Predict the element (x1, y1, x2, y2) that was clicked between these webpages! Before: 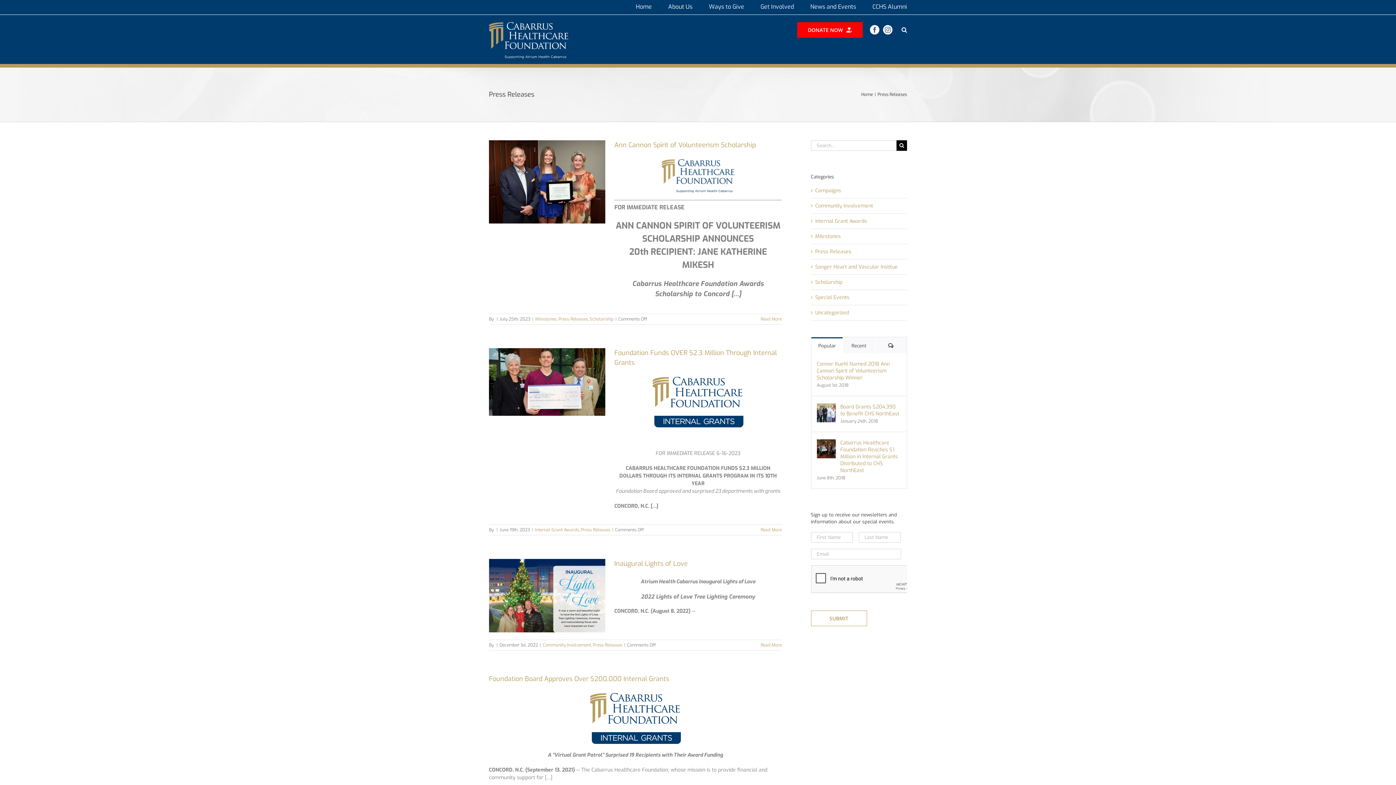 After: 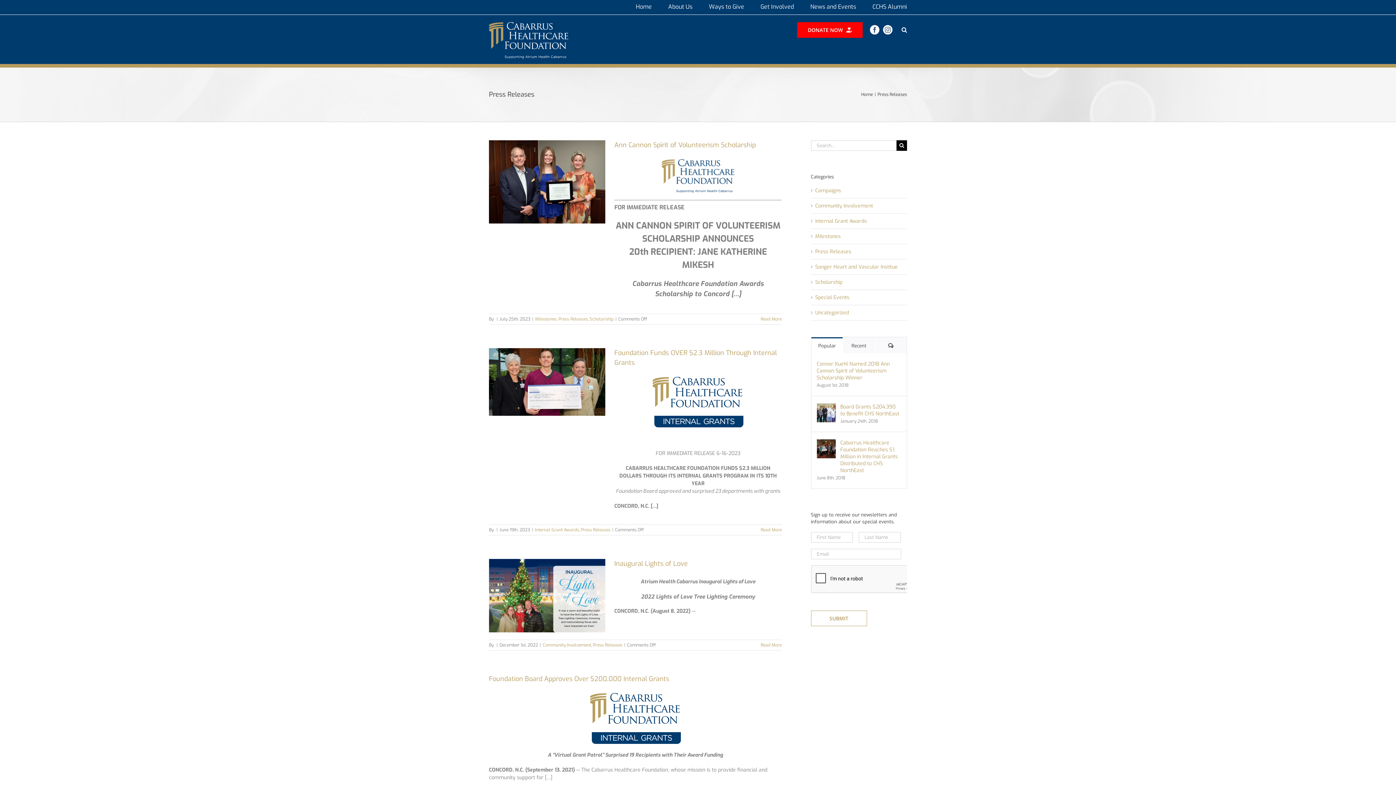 Action: bbox: (581, 527, 610, 533) label: Press Releases